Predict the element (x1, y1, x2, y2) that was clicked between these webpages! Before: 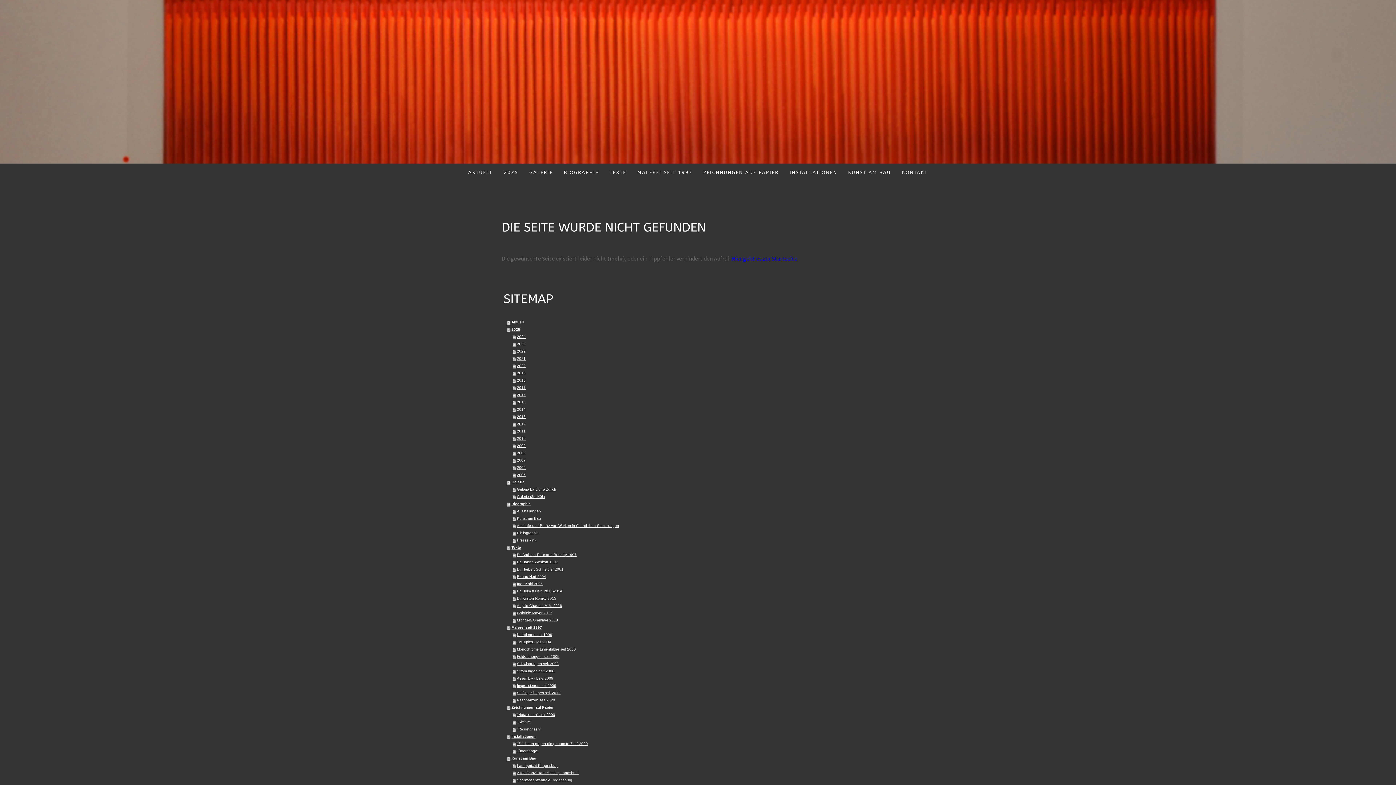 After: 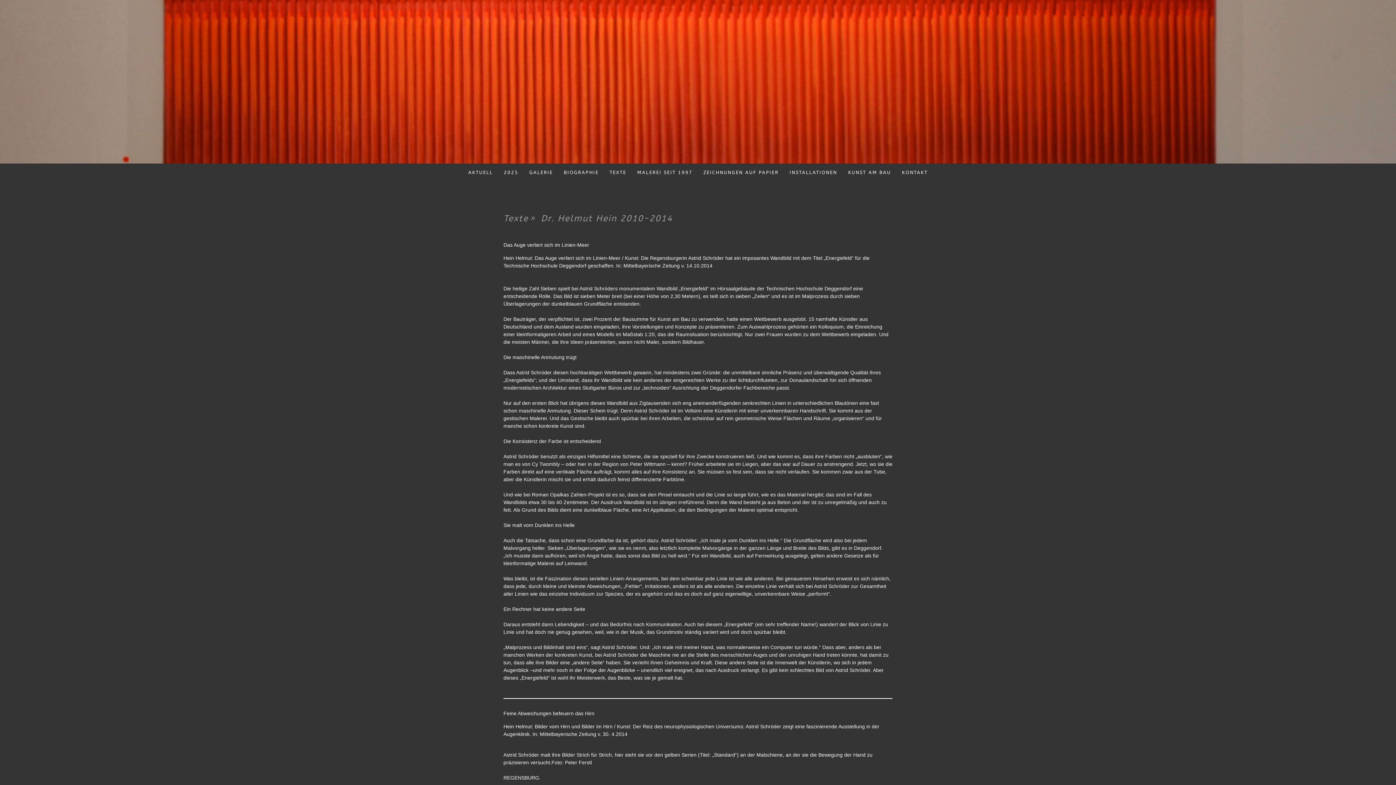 Action: bbox: (512, 588, 894, 595) label: Dr. Helmut Hein 2010-2014